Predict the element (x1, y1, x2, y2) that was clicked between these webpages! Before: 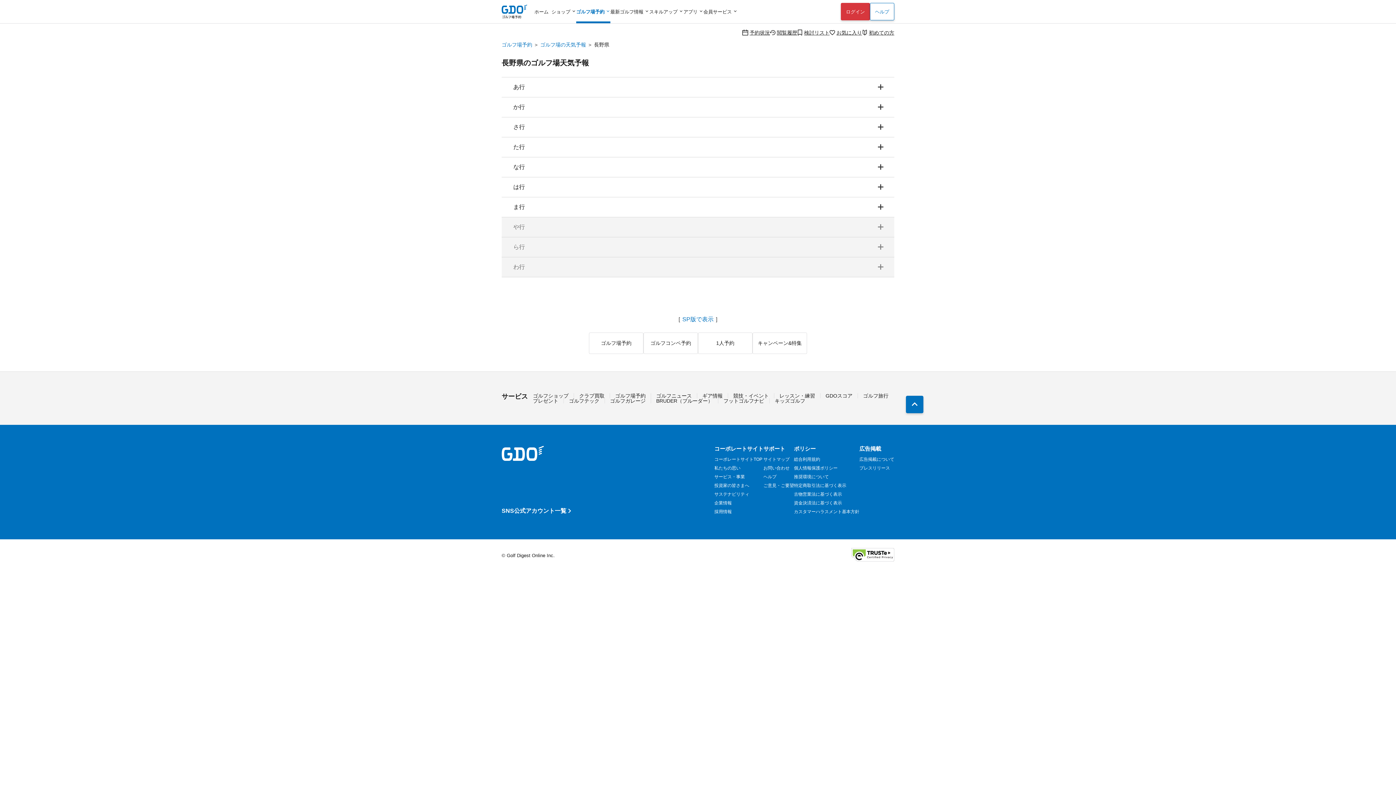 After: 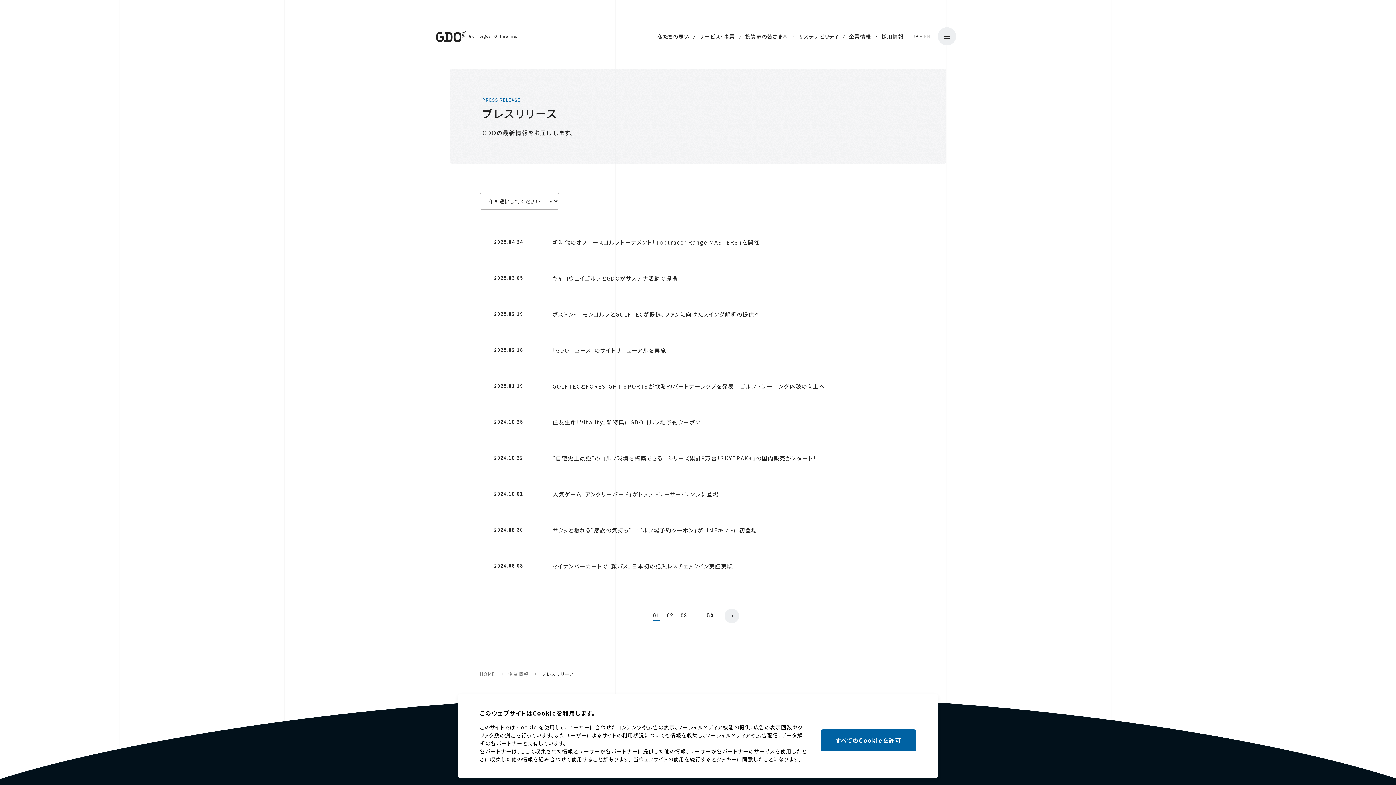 Action: label: プレスリリース bbox: (859, 465, 890, 471)